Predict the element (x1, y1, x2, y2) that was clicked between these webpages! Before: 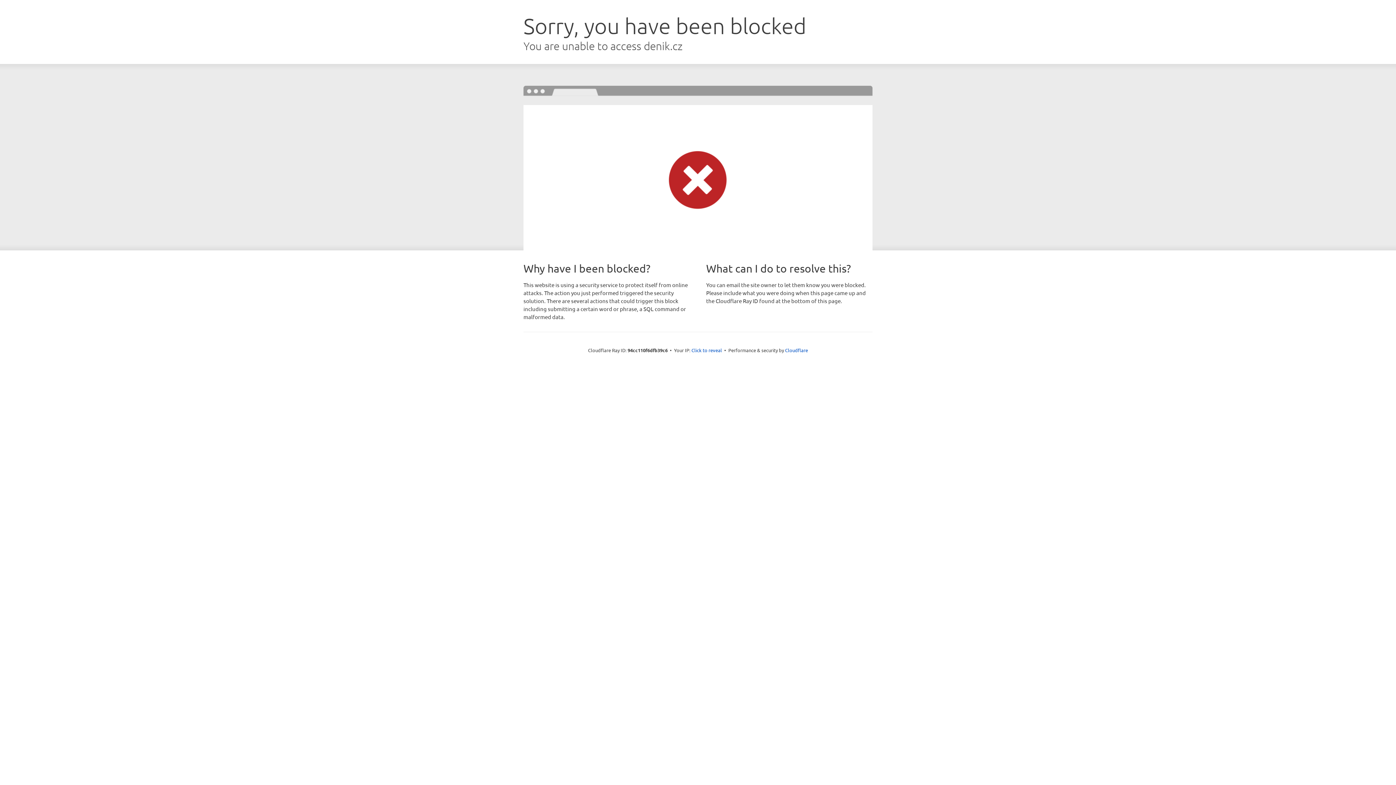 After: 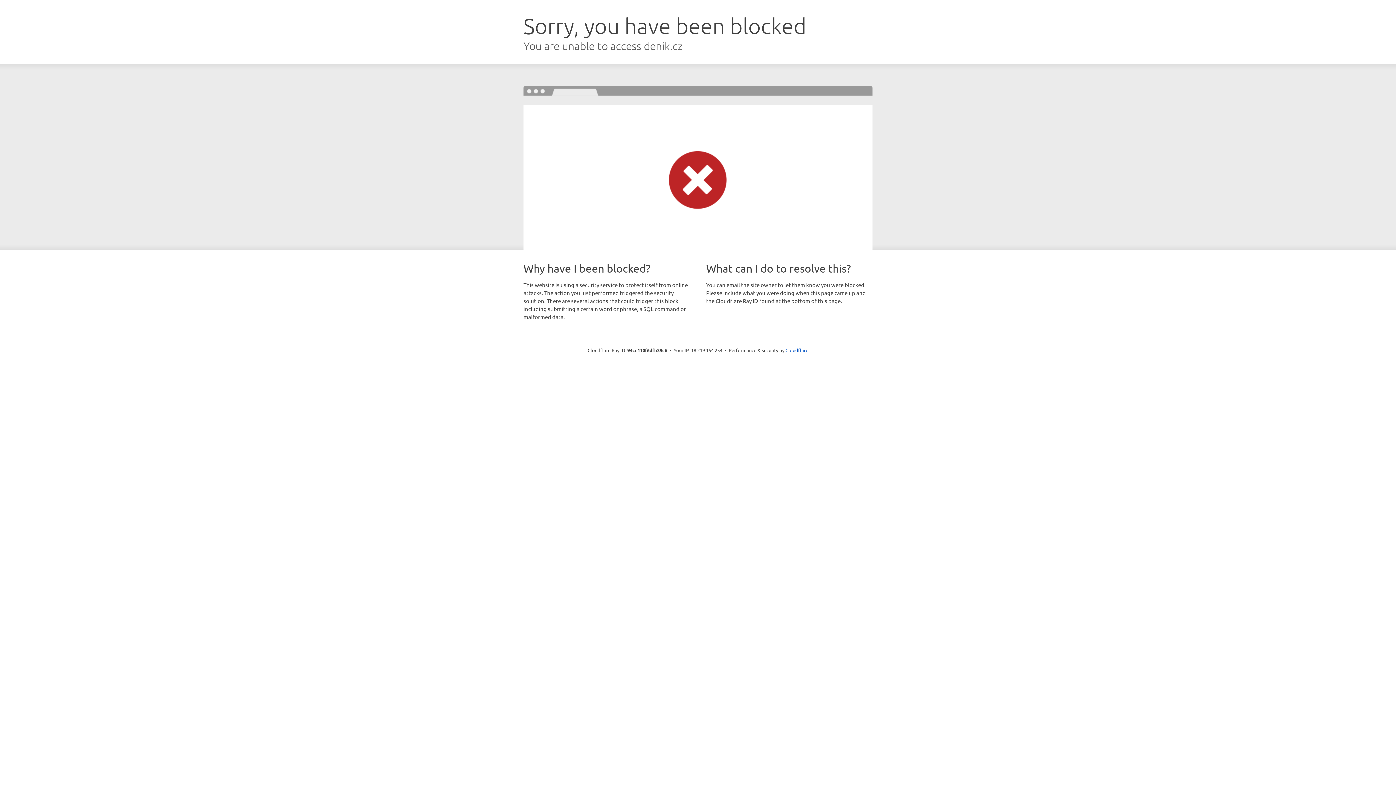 Action: bbox: (691, 346, 722, 353) label: Click to reveal